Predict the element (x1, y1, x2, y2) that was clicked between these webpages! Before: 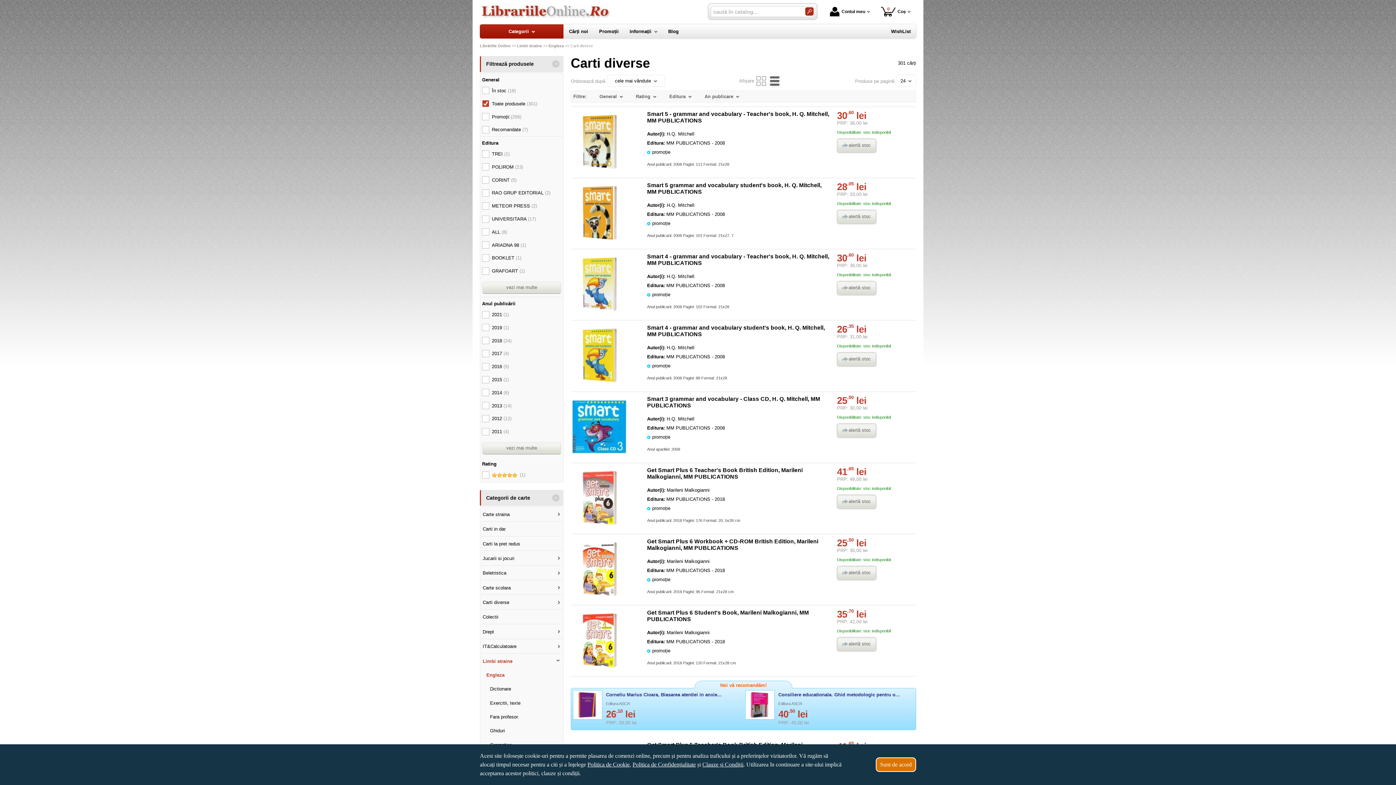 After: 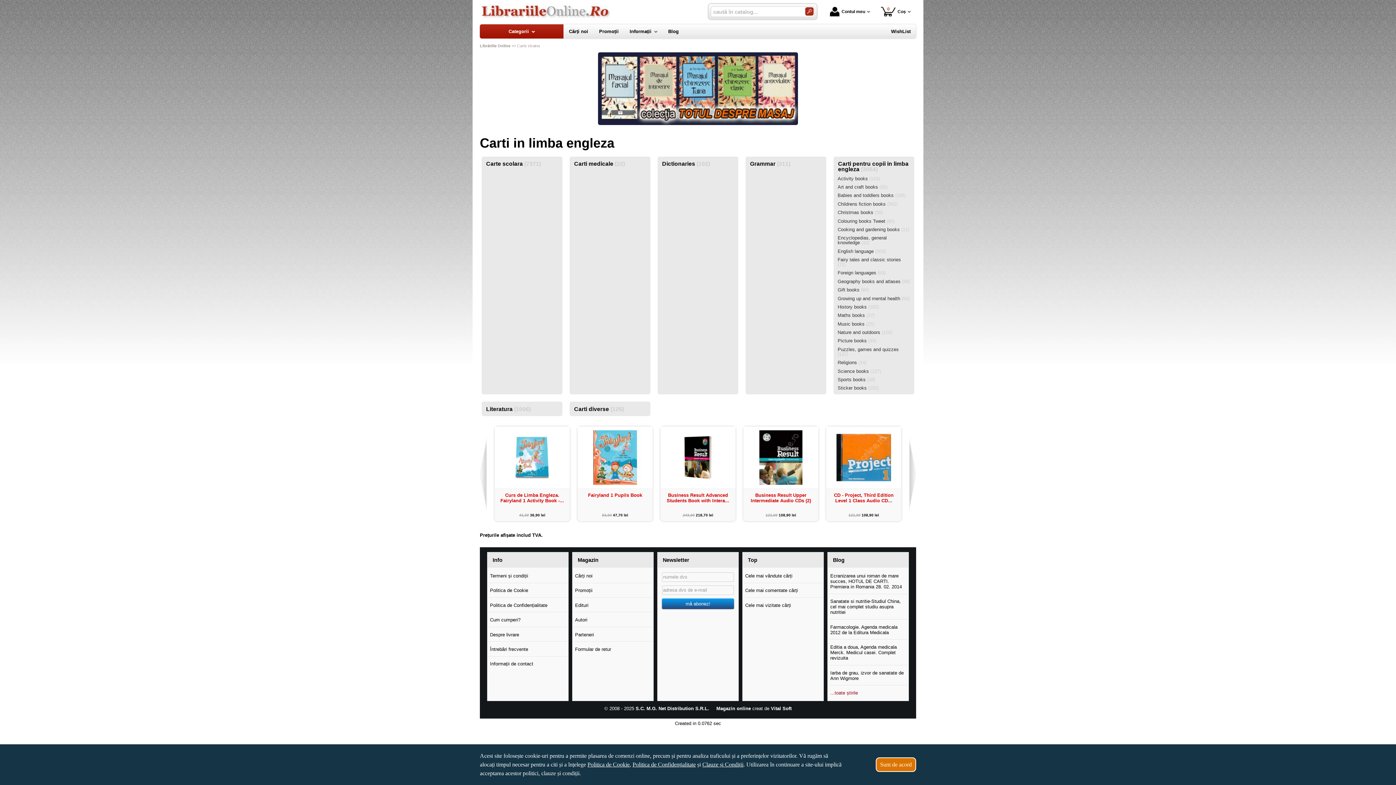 Action: bbox: (481, 507, 562, 521) label: Carte straina